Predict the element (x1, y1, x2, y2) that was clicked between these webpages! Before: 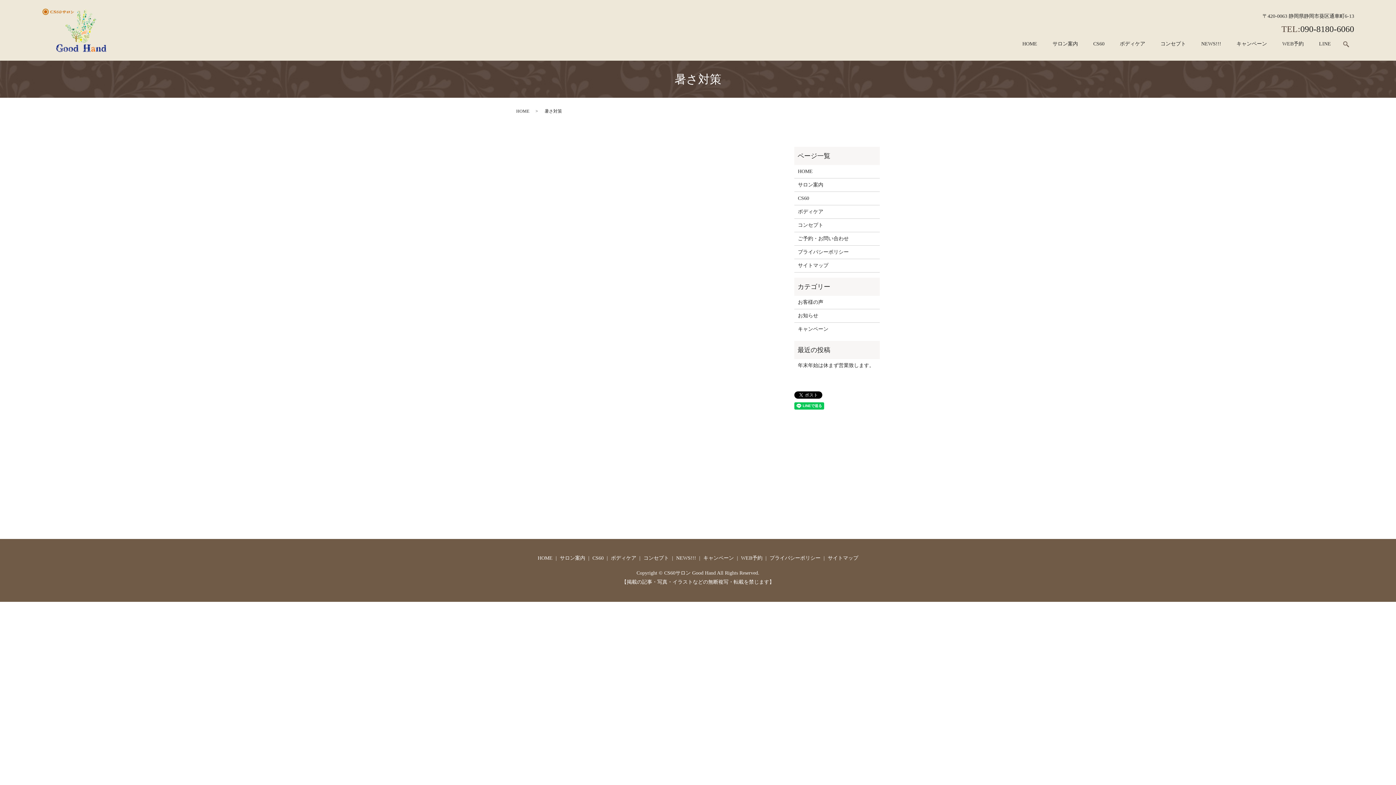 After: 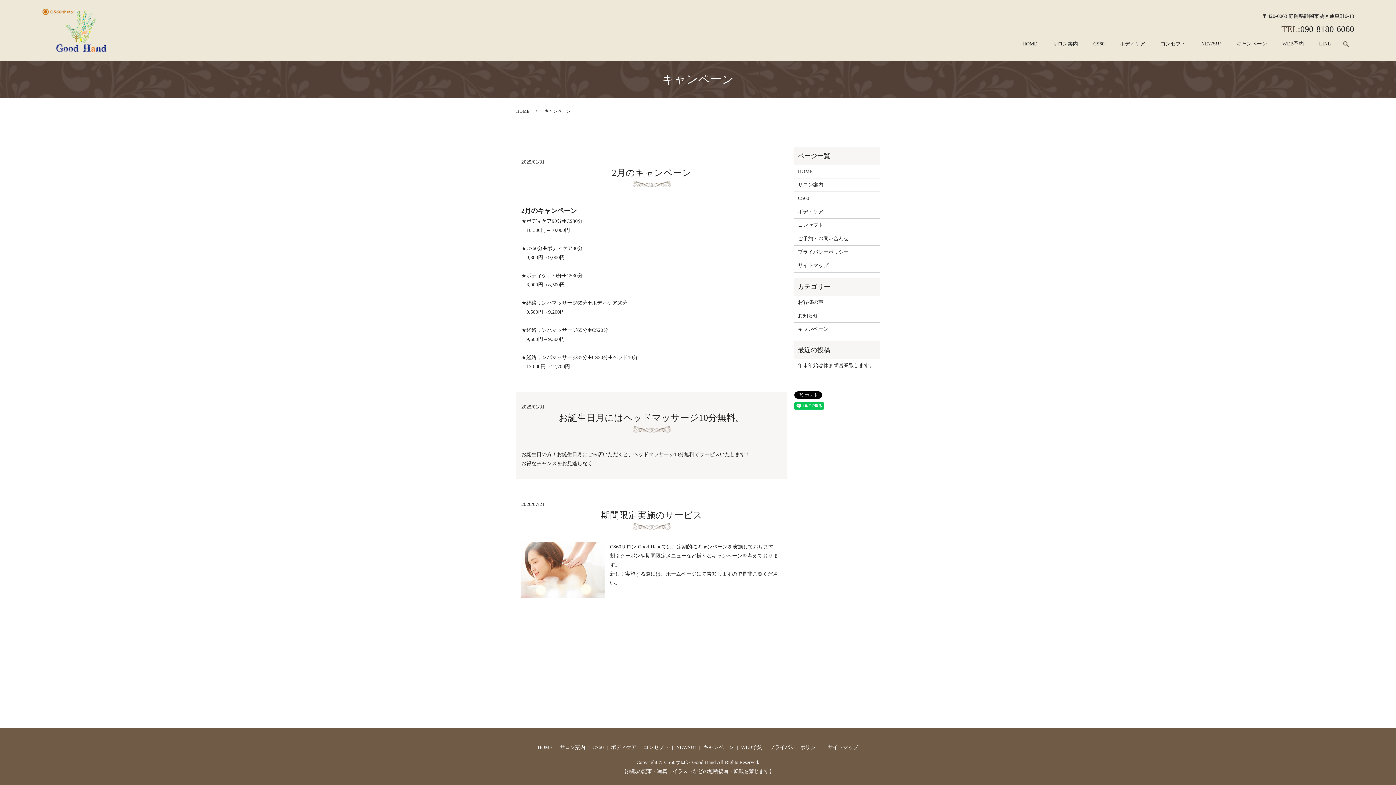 Action: label: キャンペーン bbox: (701, 553, 735, 563)